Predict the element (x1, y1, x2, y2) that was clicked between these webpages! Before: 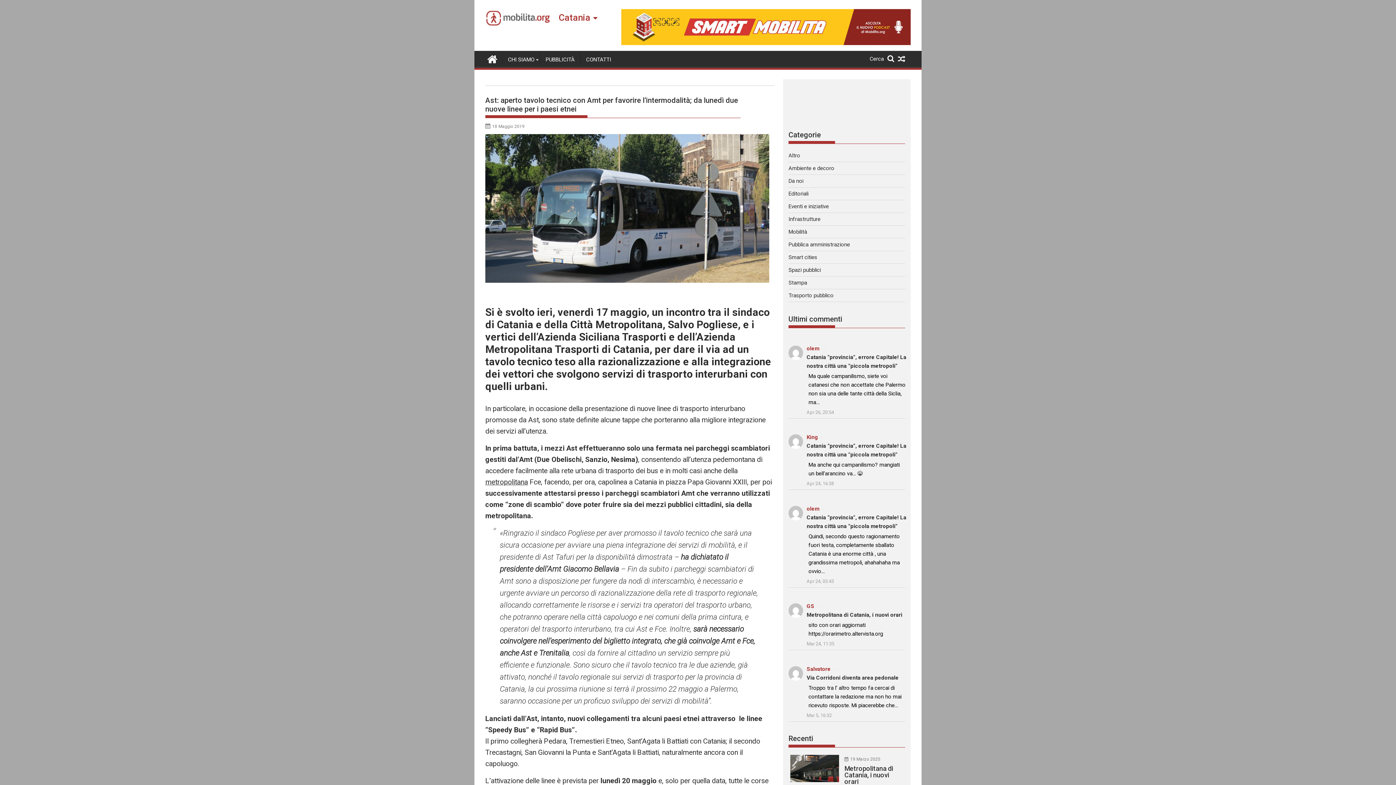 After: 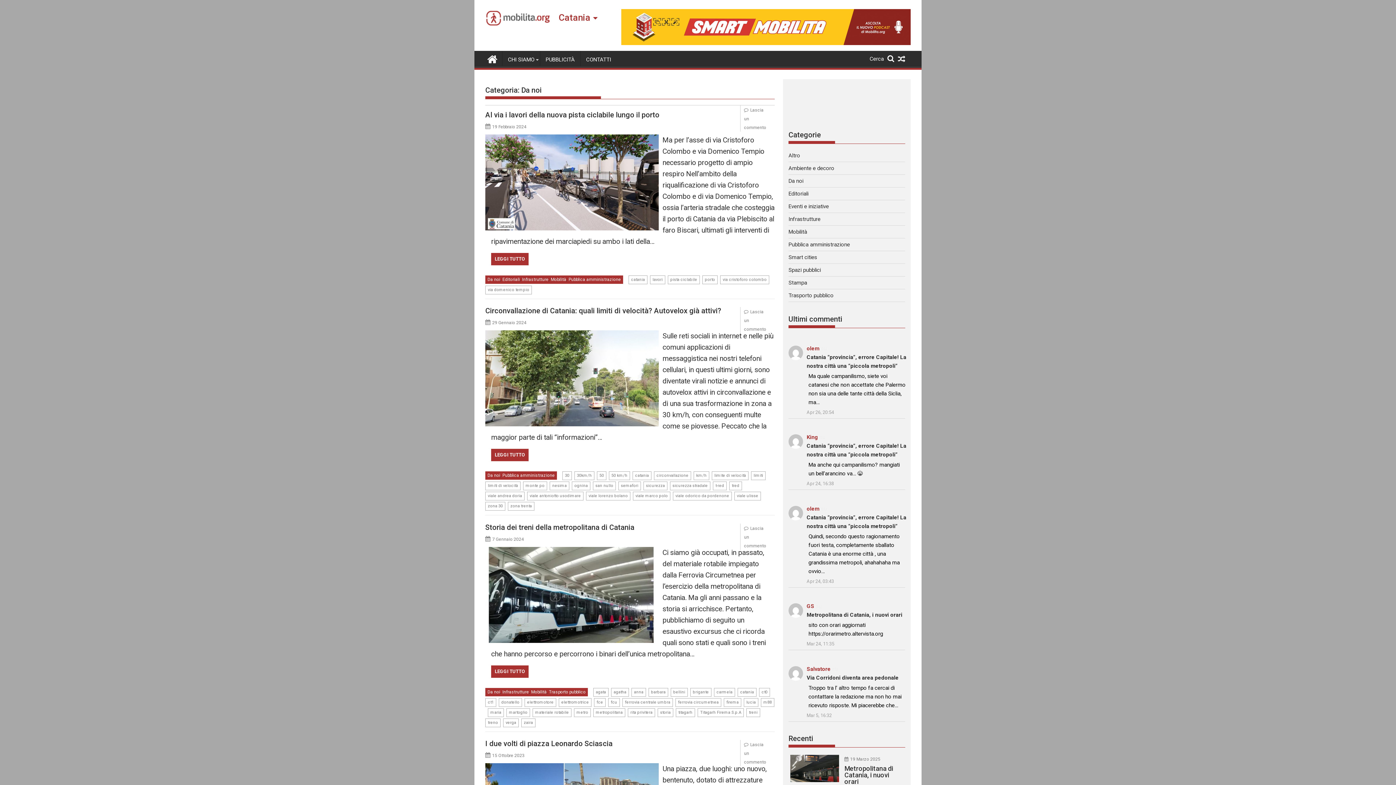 Action: label: Da noi bbox: (788, 177, 803, 184)